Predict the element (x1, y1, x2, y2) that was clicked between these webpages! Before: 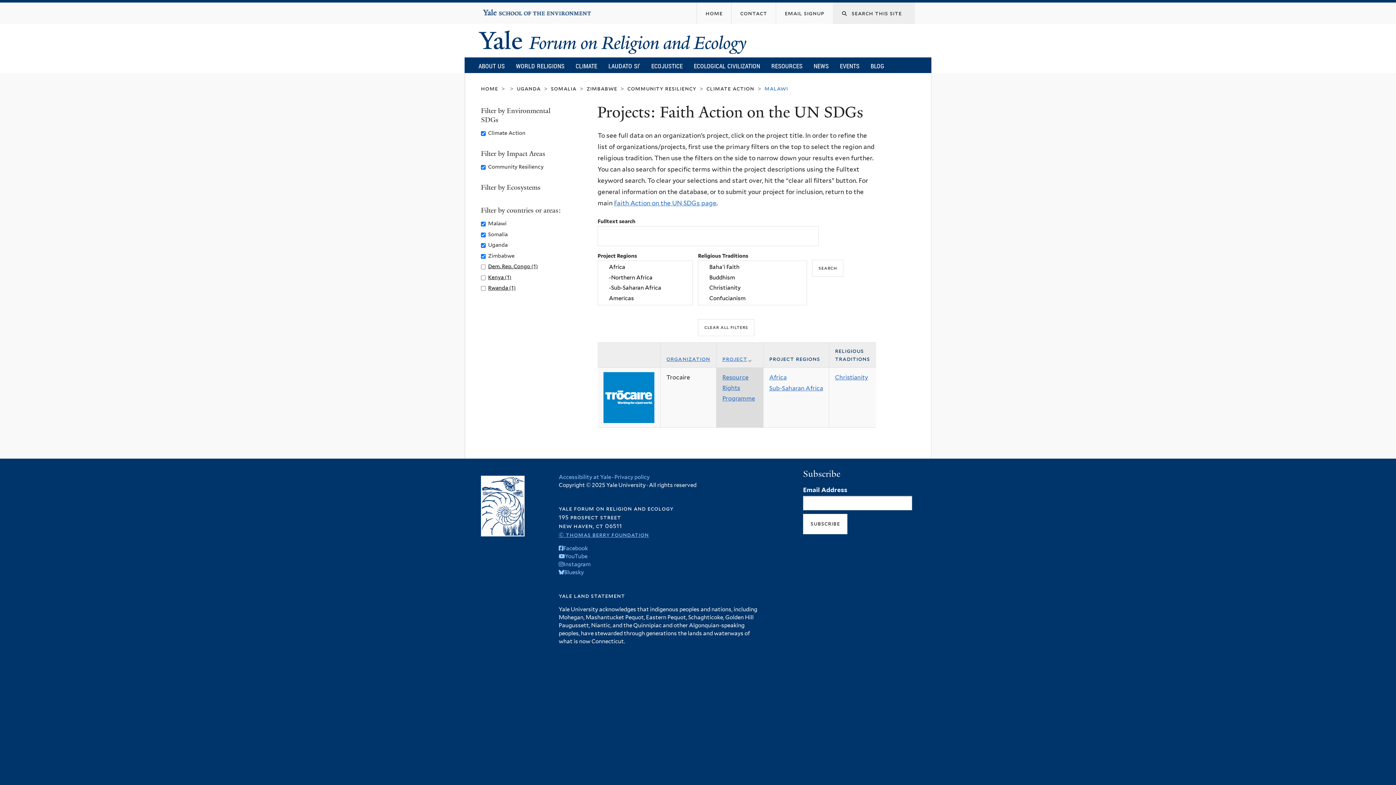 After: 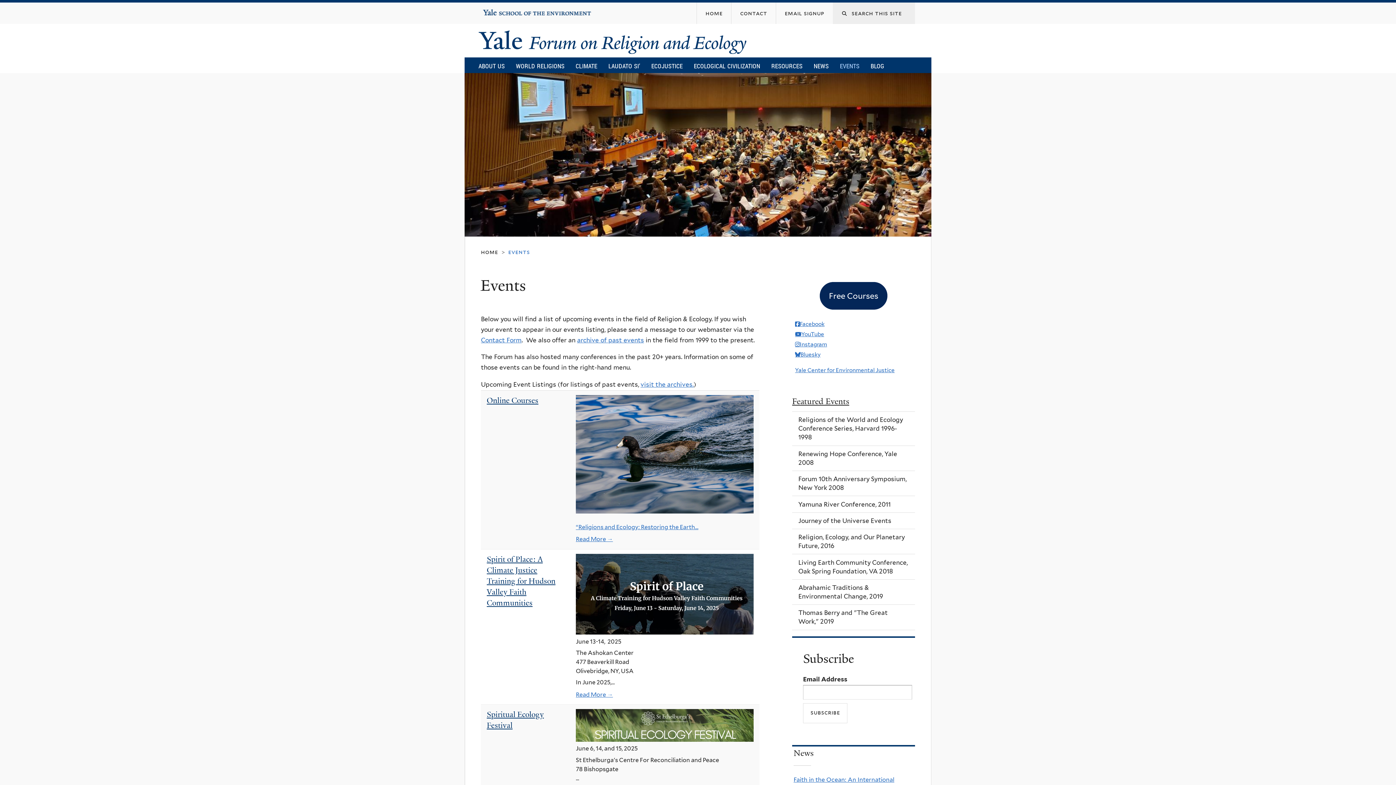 Action: label: EVENTS bbox: (834, 58, 865, 73)